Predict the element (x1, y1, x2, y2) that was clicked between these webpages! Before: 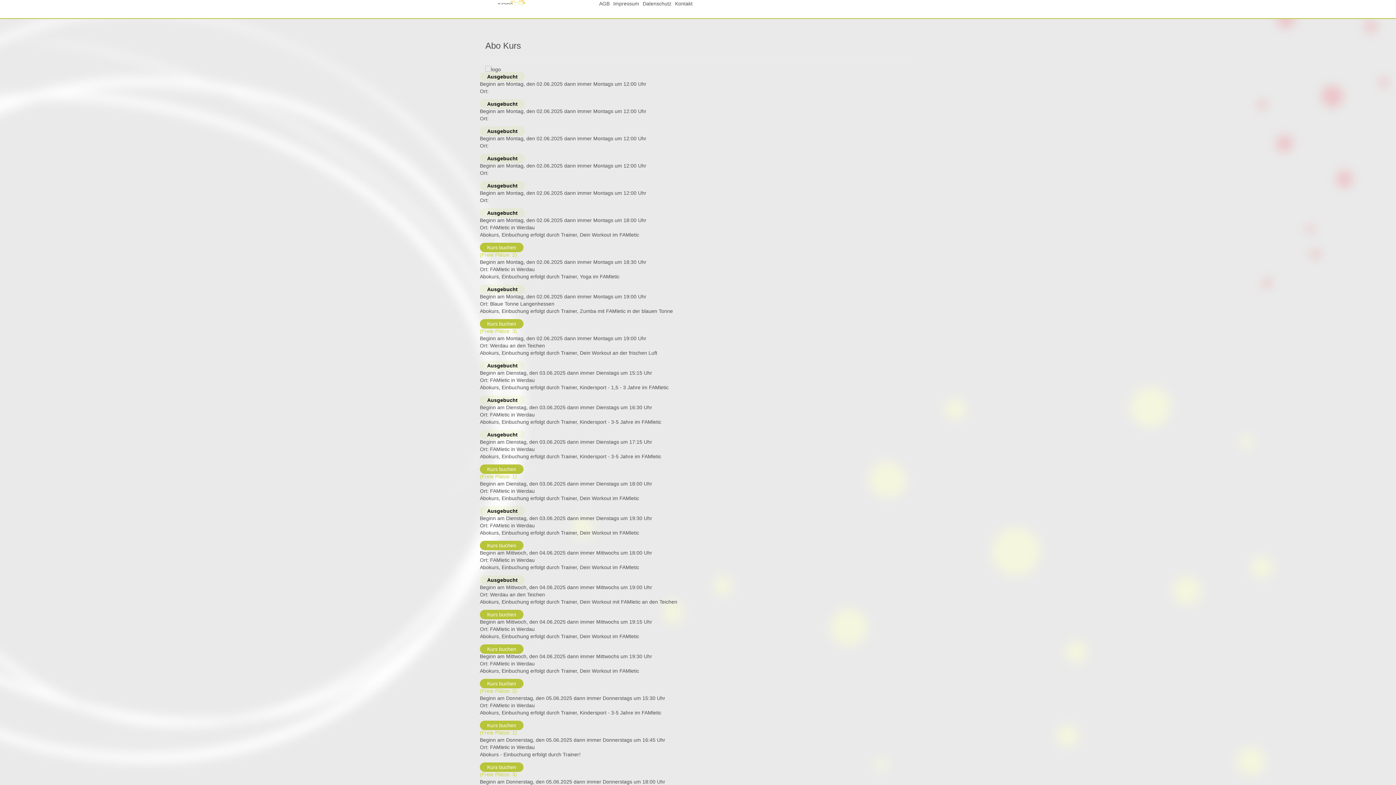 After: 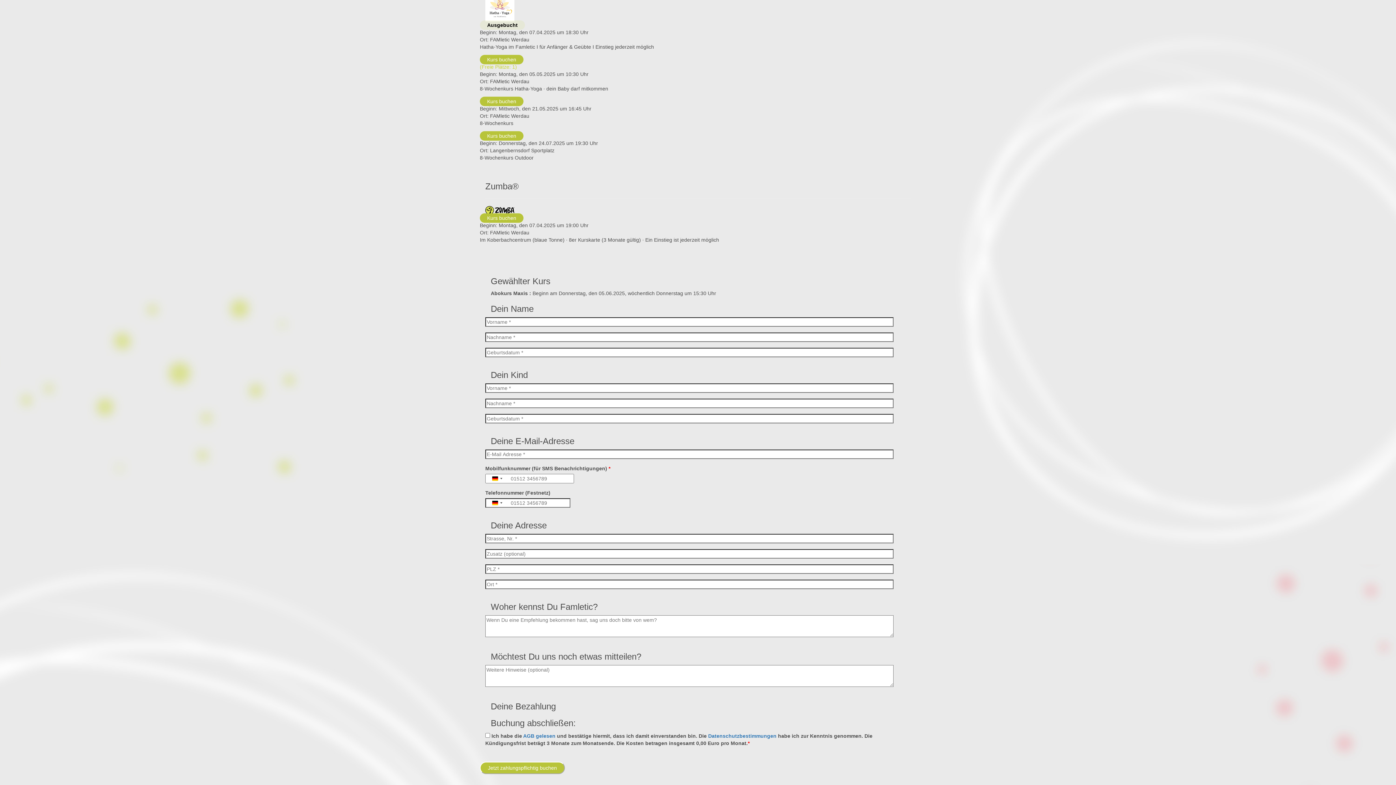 Action: label: Kurs buchen bbox: (480, 679, 523, 688)